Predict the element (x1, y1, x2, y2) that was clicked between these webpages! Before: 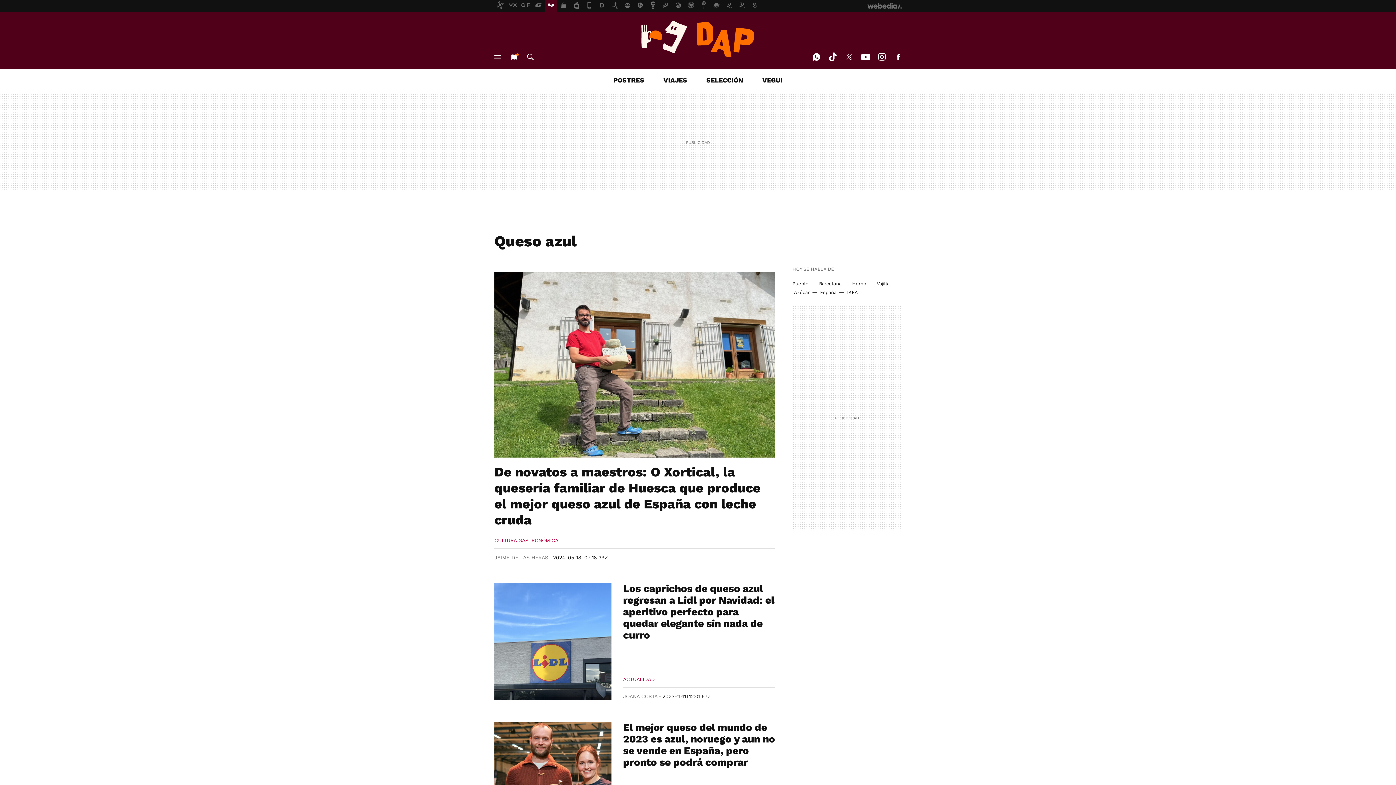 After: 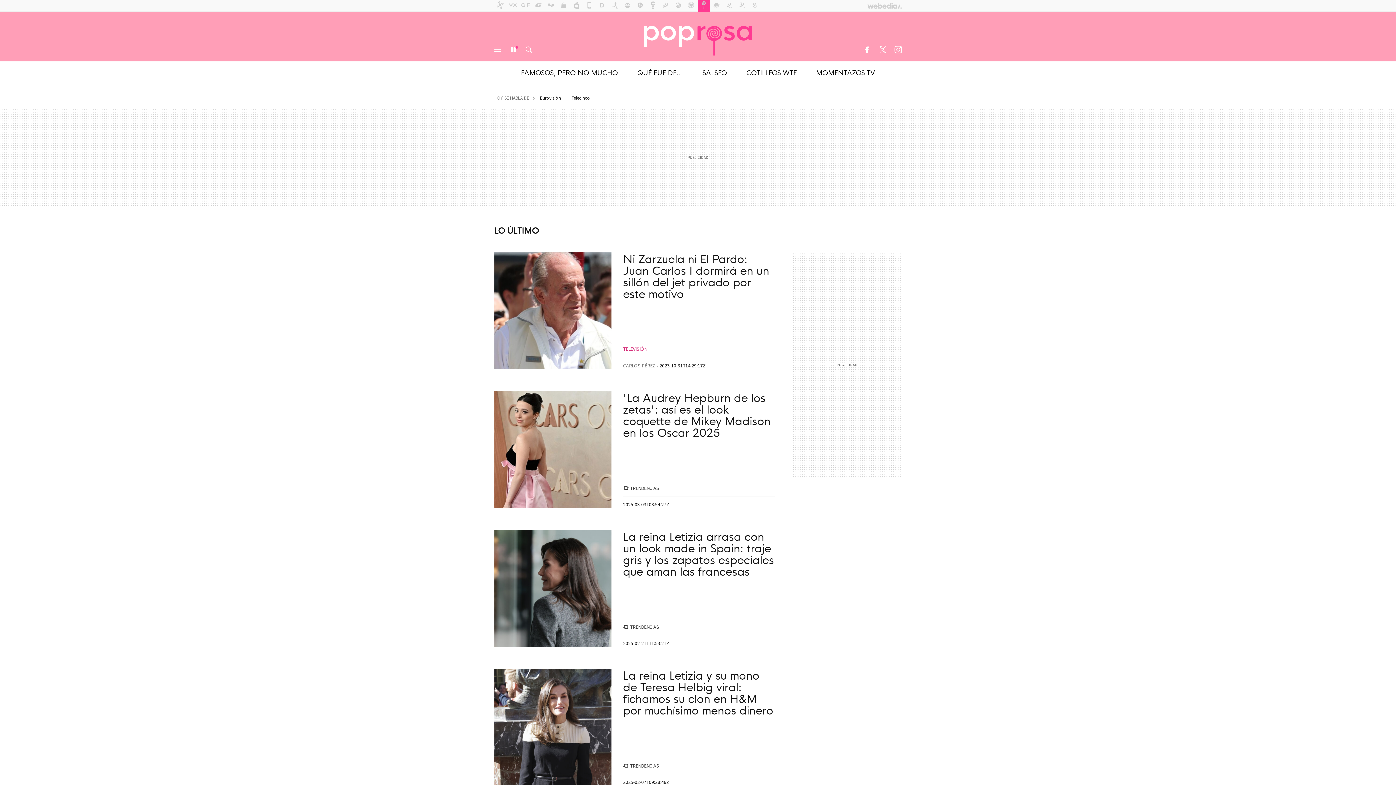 Action: bbox: (698, 0, 709, 11)